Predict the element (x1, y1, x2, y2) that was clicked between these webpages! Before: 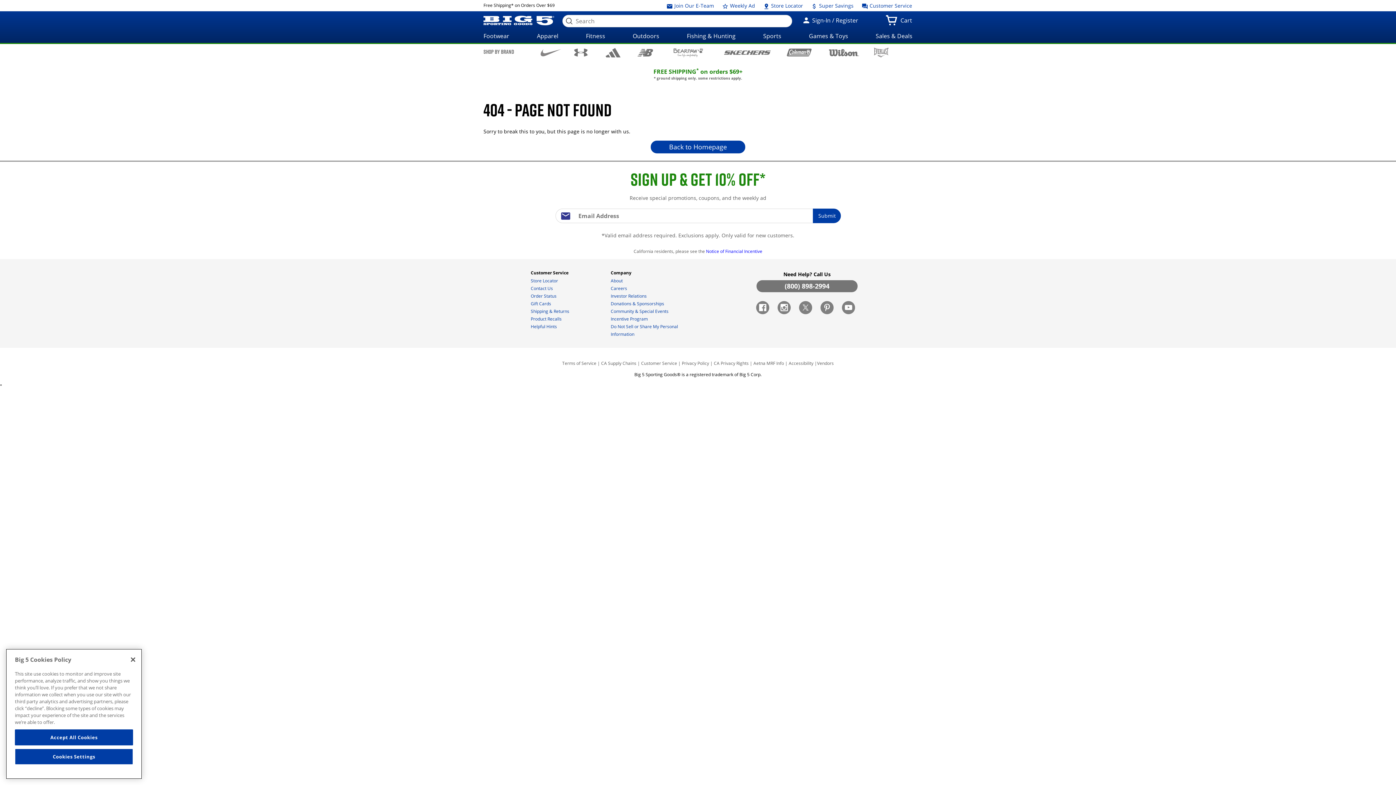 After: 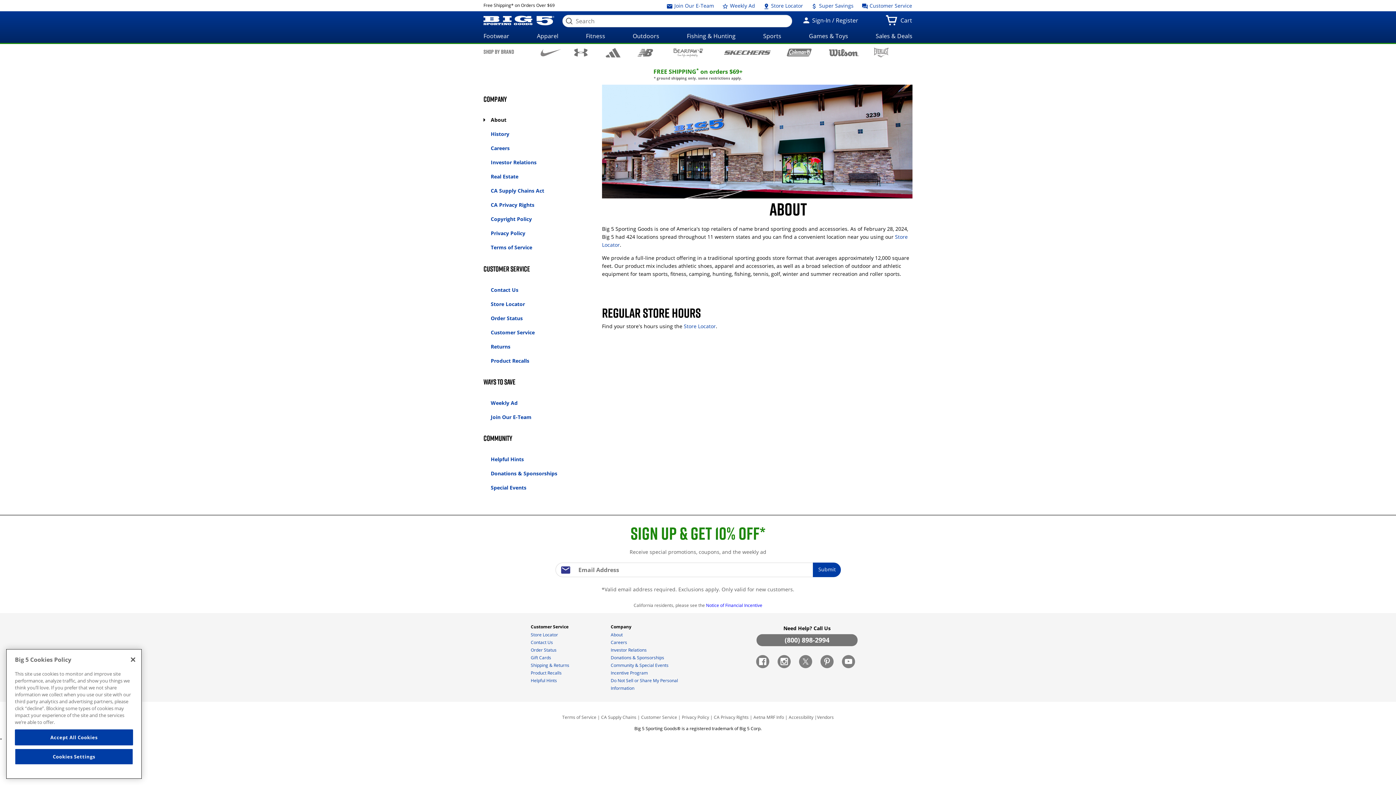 Action: label: About bbox: (610, 277, 622, 284)